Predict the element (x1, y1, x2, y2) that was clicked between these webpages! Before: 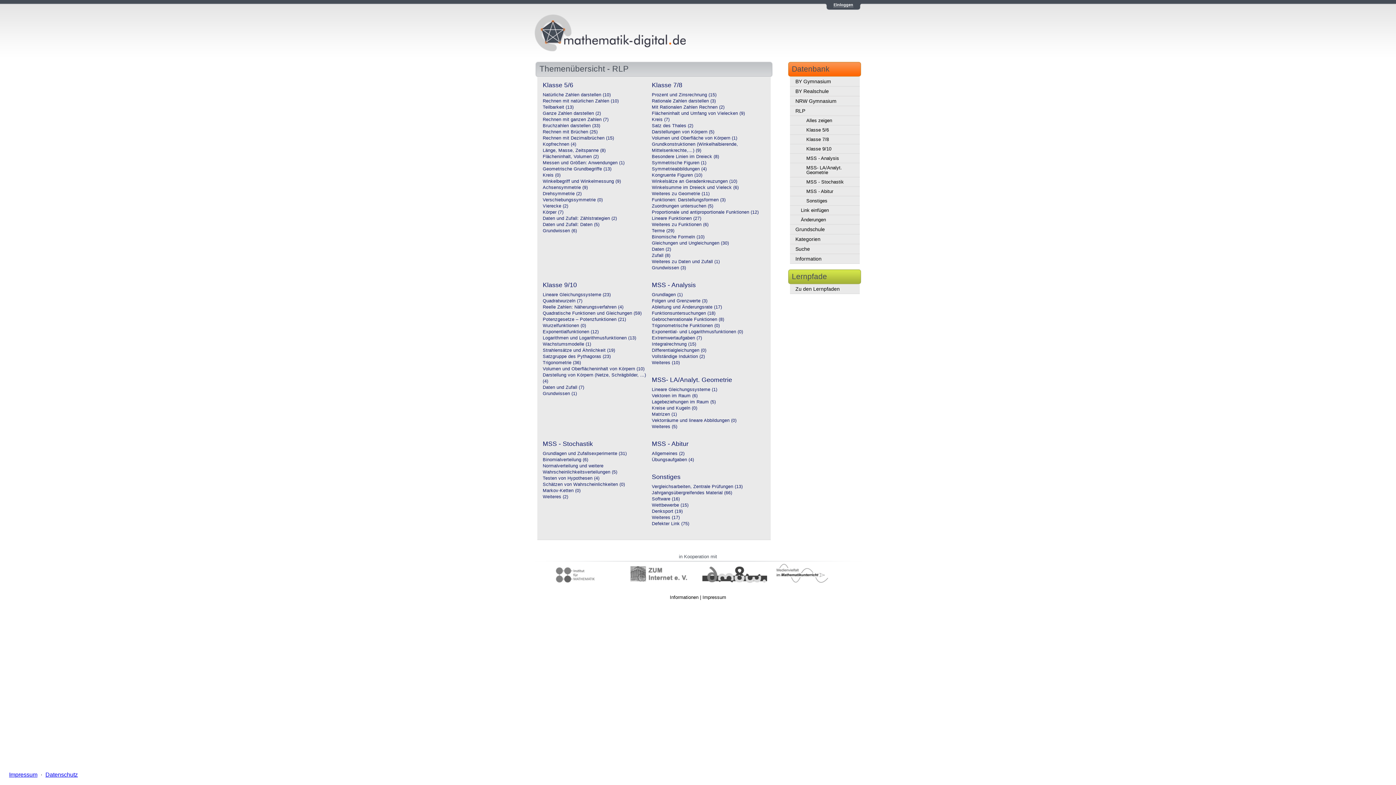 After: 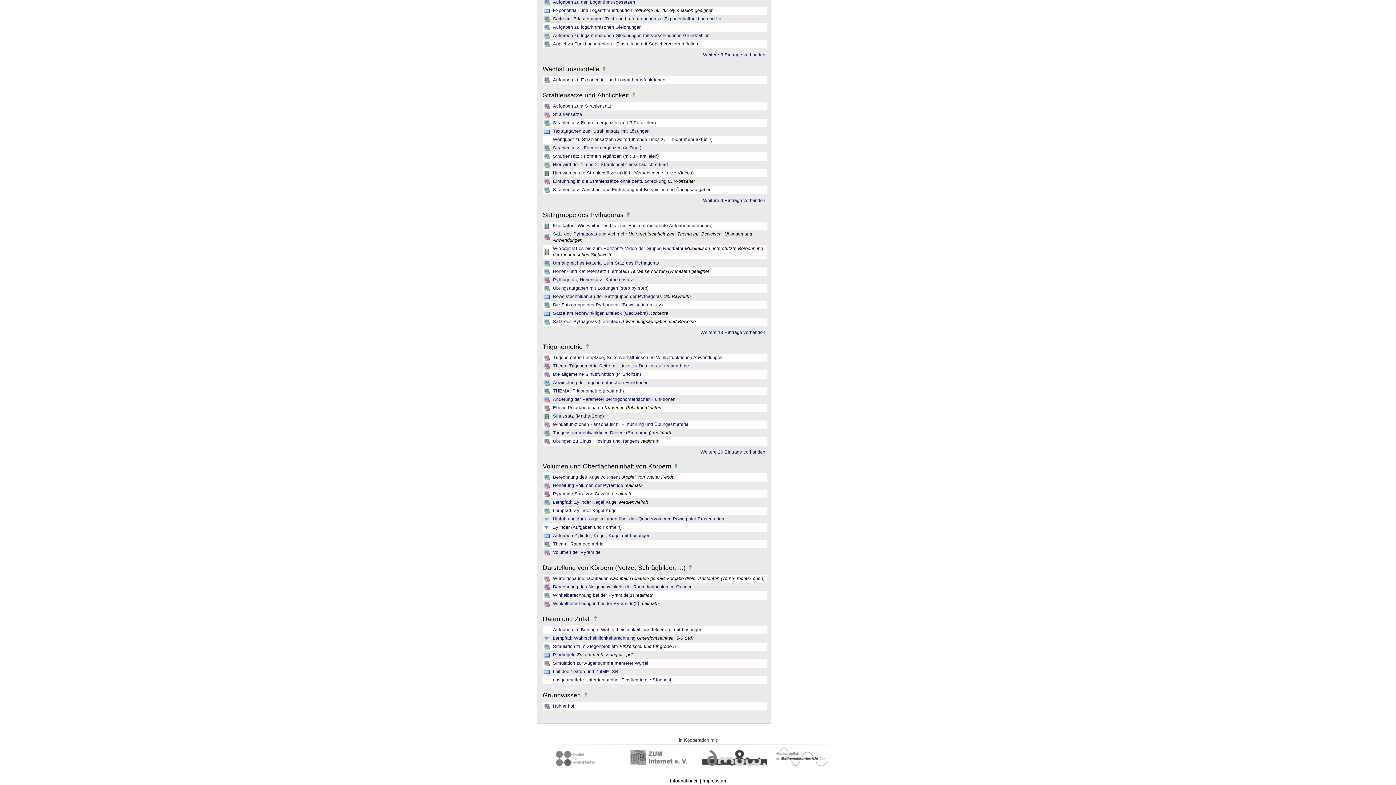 Action: bbox: (542, 354, 610, 359) label: Satzgruppe des Pythagoras (23)
